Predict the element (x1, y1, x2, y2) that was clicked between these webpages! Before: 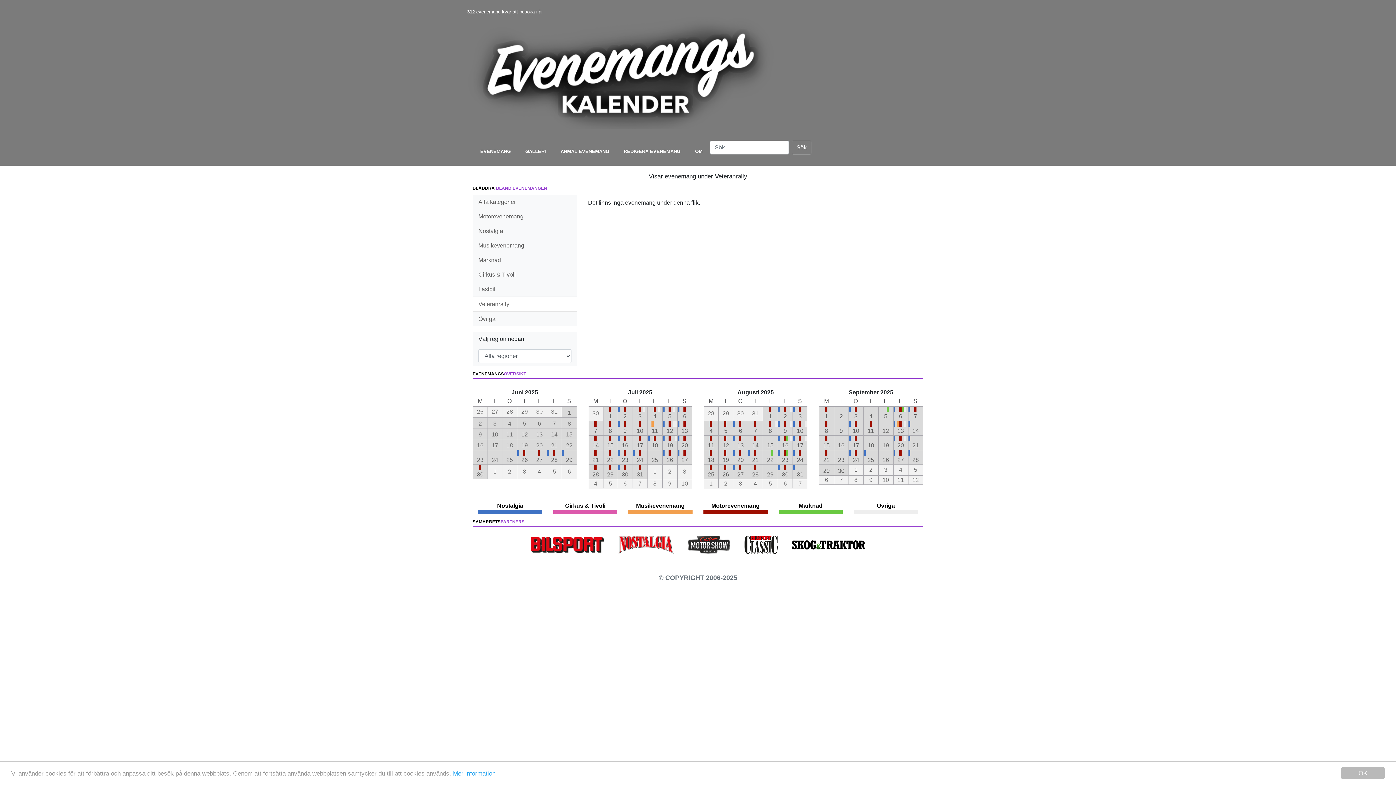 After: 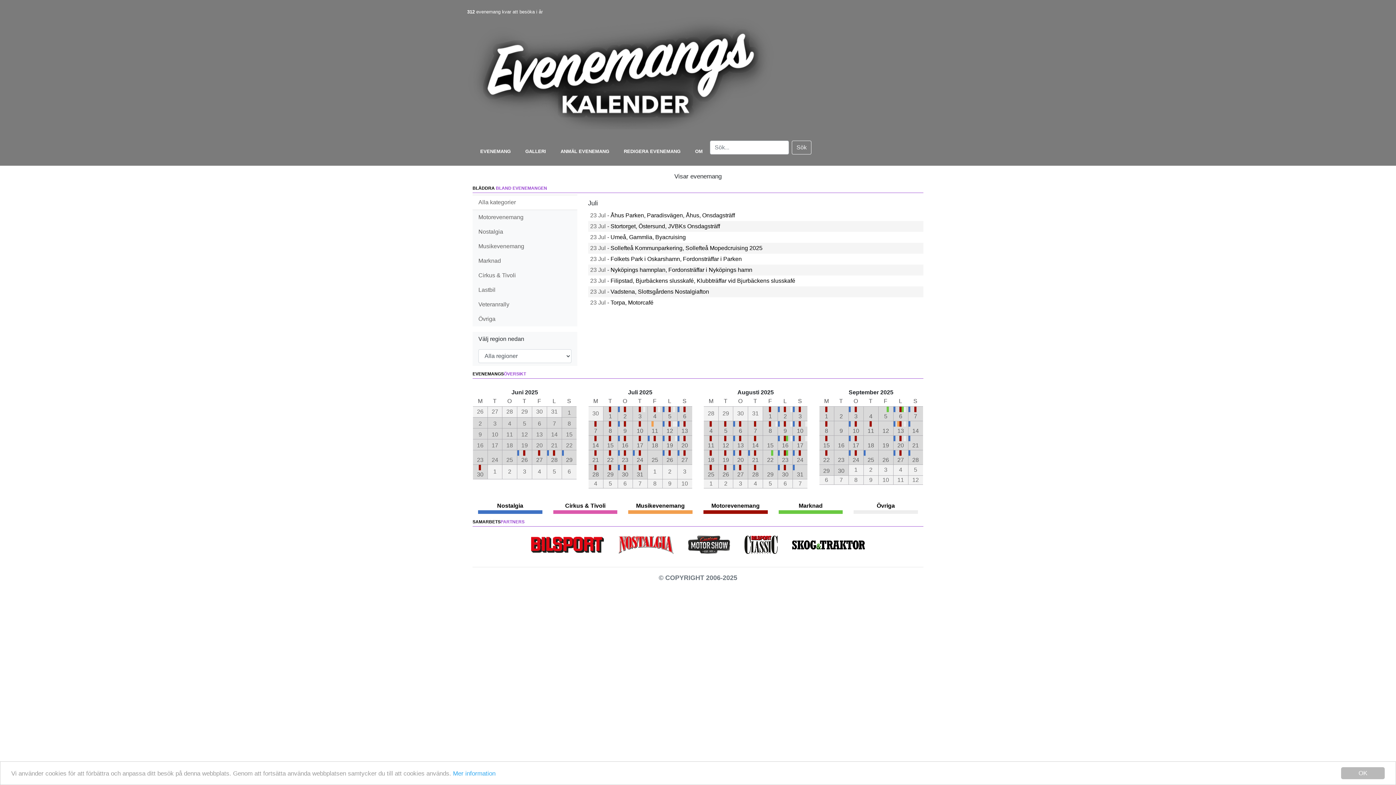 Action: bbox: (622, 457, 628, 463) label: 23